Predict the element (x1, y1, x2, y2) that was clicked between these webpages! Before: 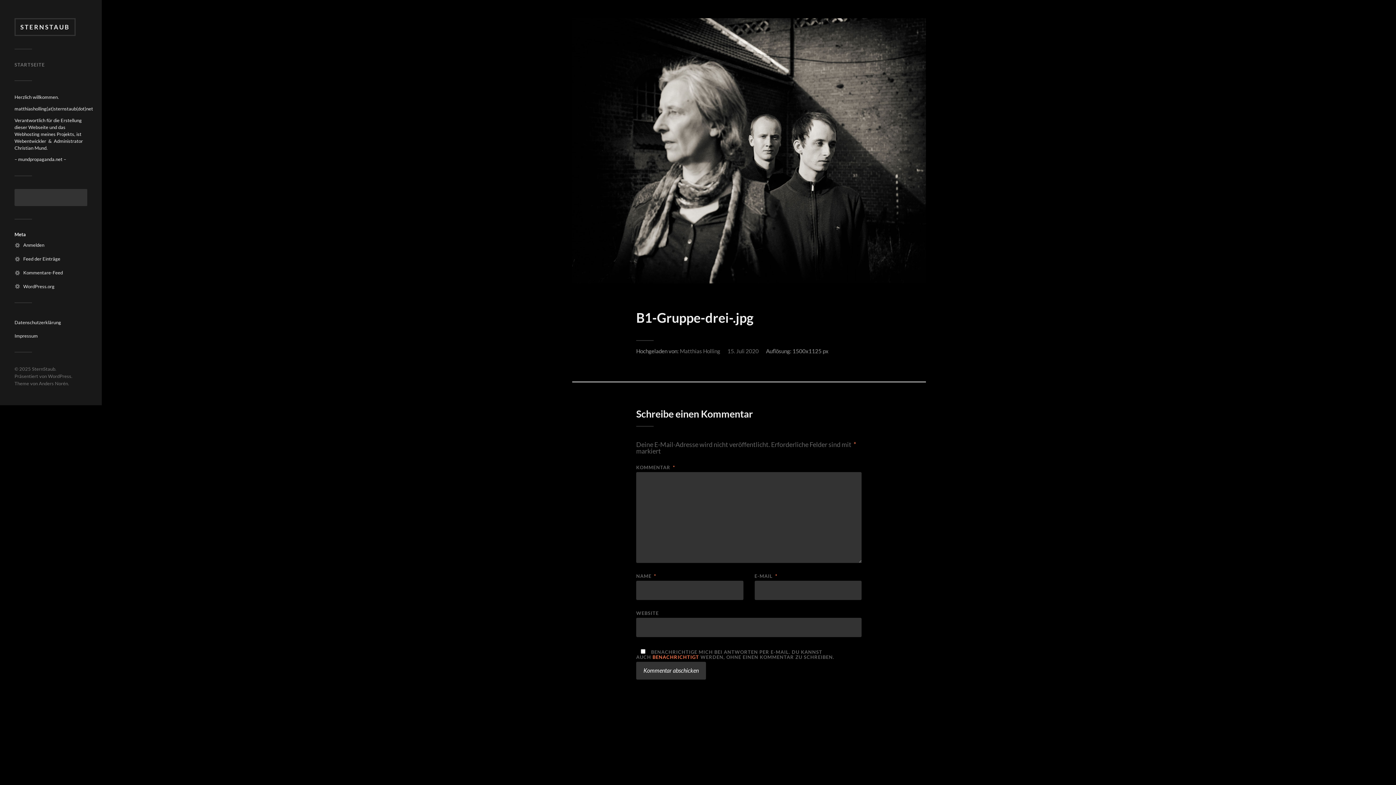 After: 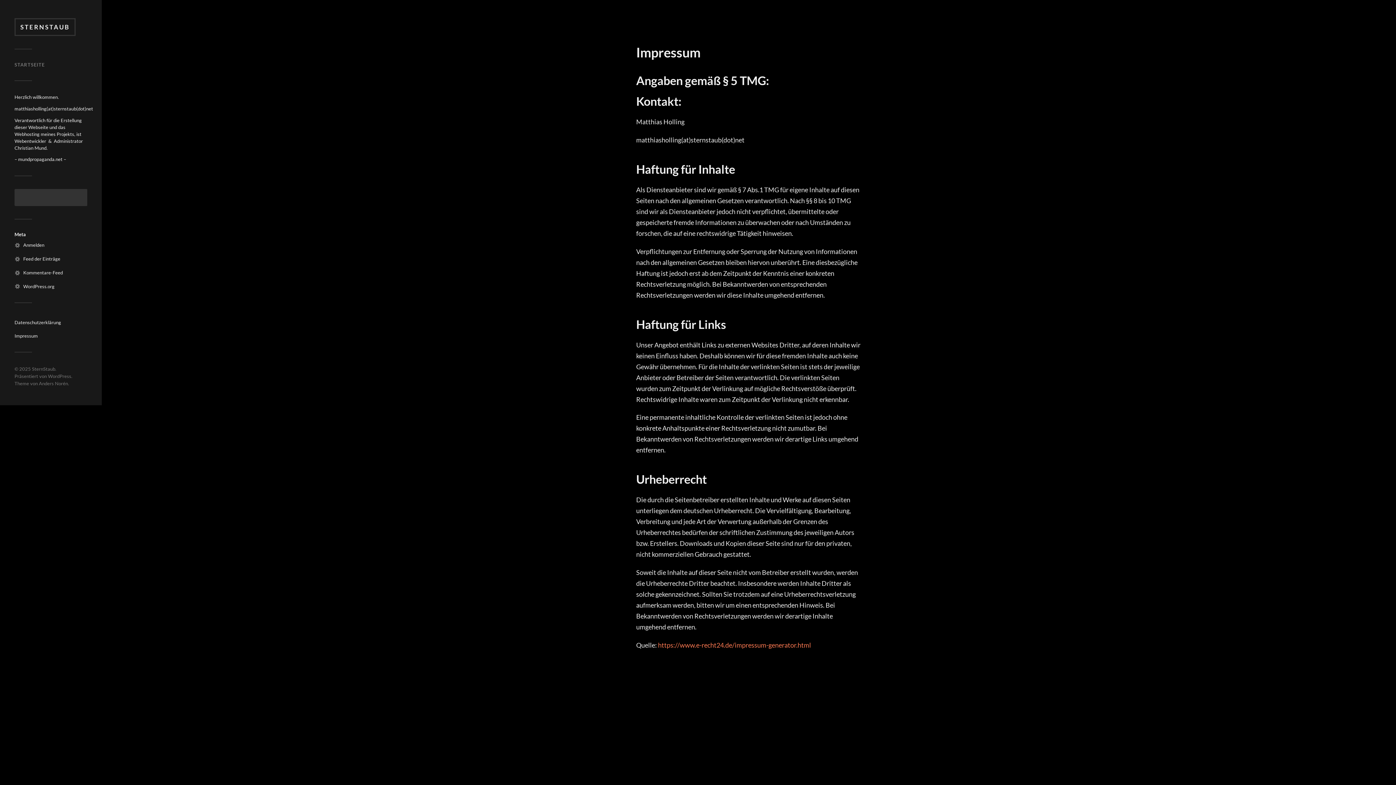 Action: bbox: (14, 333, 37, 339) label: Impressum